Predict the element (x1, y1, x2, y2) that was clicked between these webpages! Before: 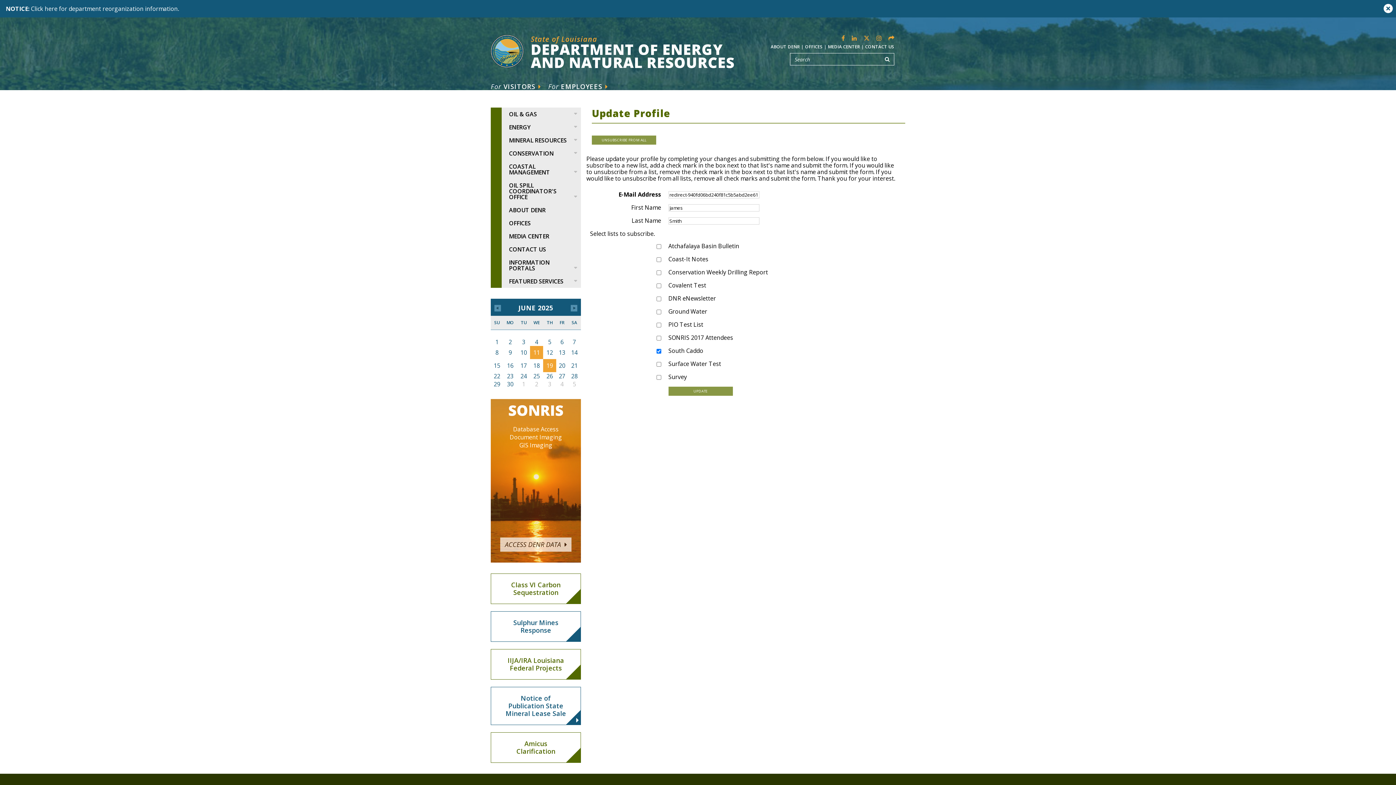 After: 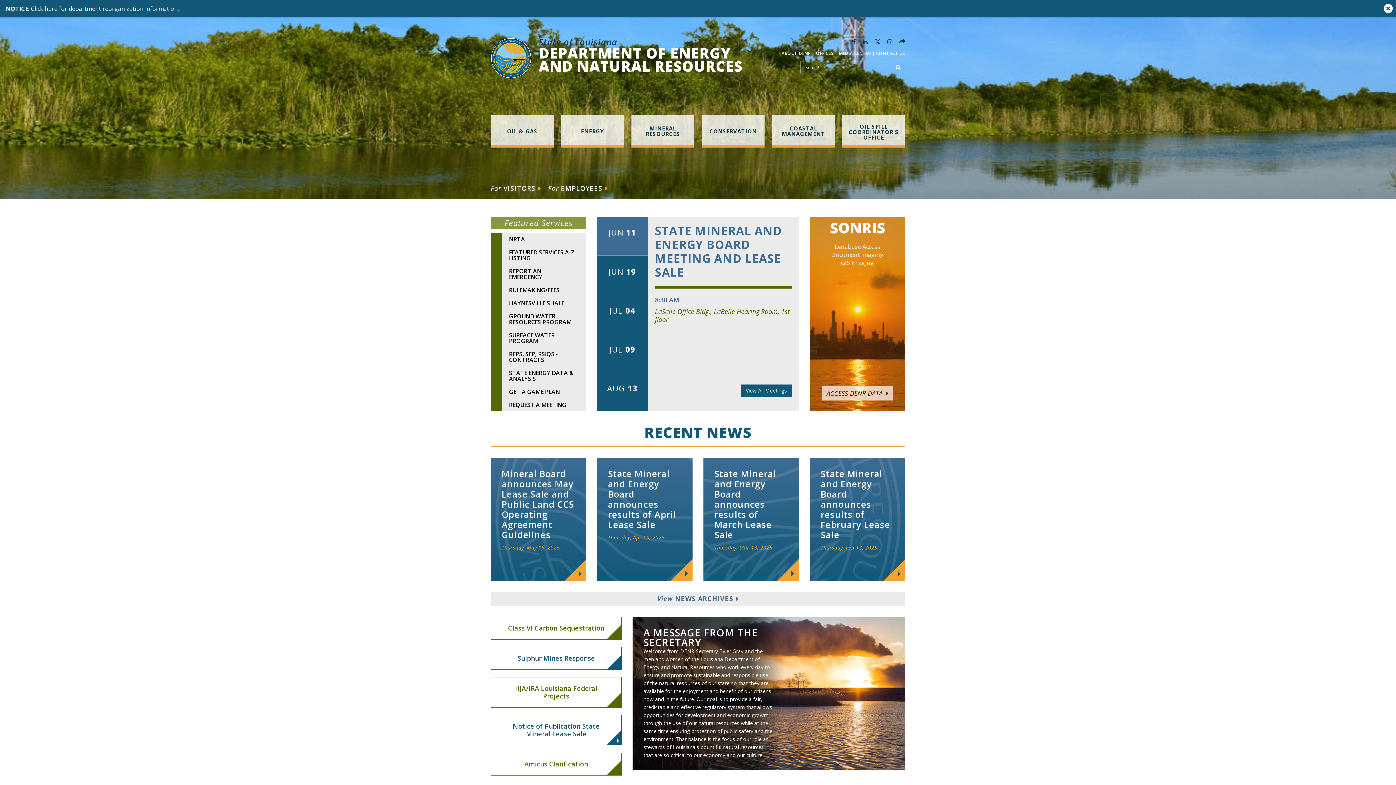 Action: label: State of Louisiana
DEPARTMENT OF ENERGY
AND NATURAL RESOURCES bbox: (490, 34, 756, 69)